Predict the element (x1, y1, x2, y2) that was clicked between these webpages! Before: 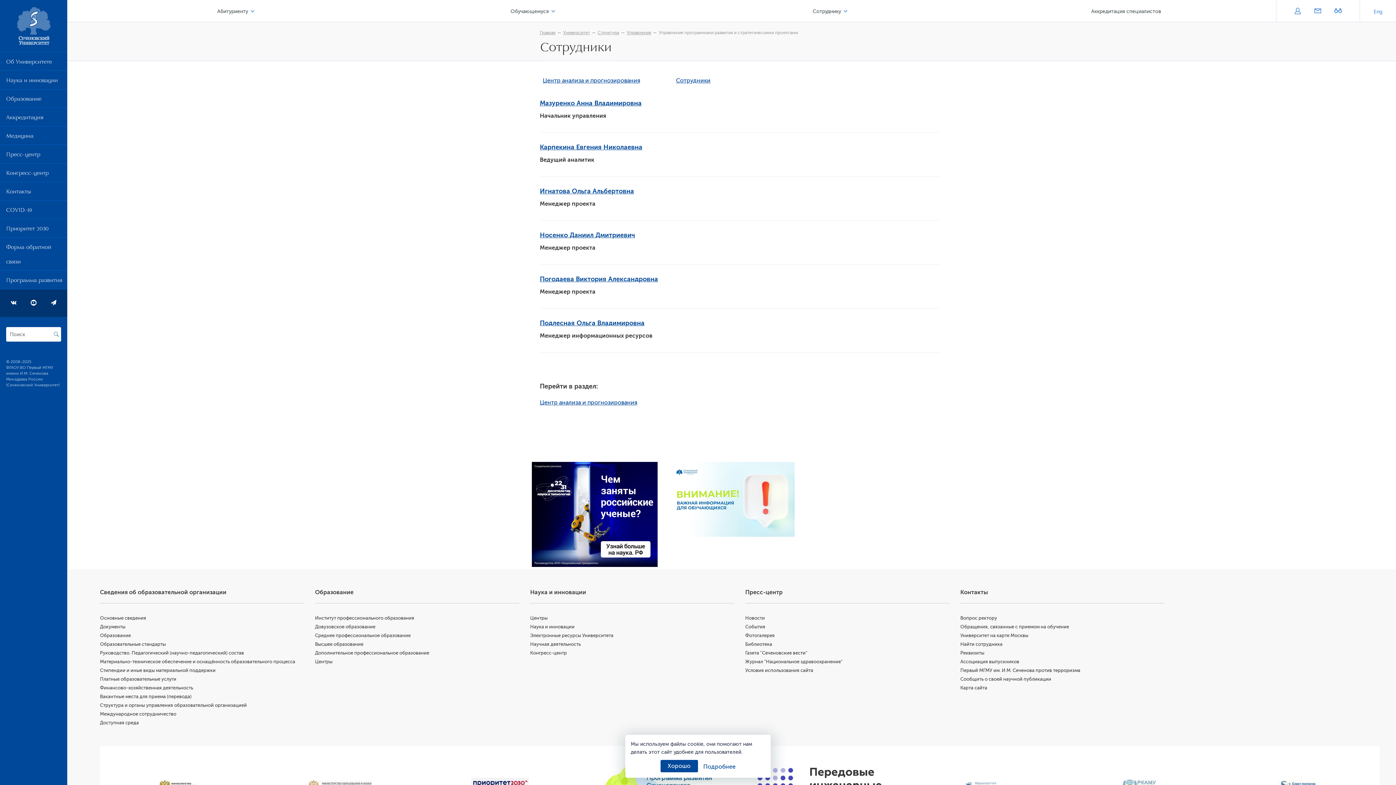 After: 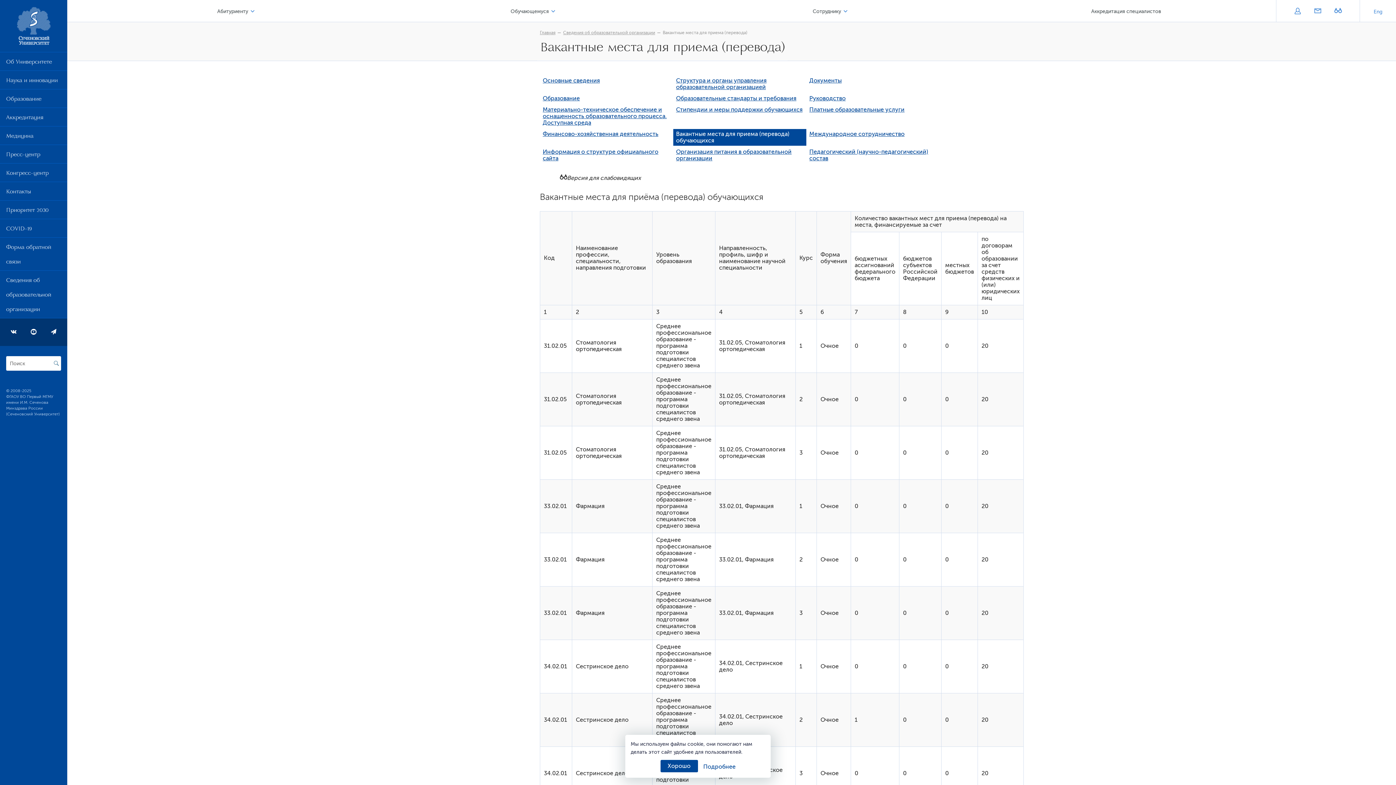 Action: bbox: (100, 694, 191, 699) label: Вакантные места для приема (перевода)